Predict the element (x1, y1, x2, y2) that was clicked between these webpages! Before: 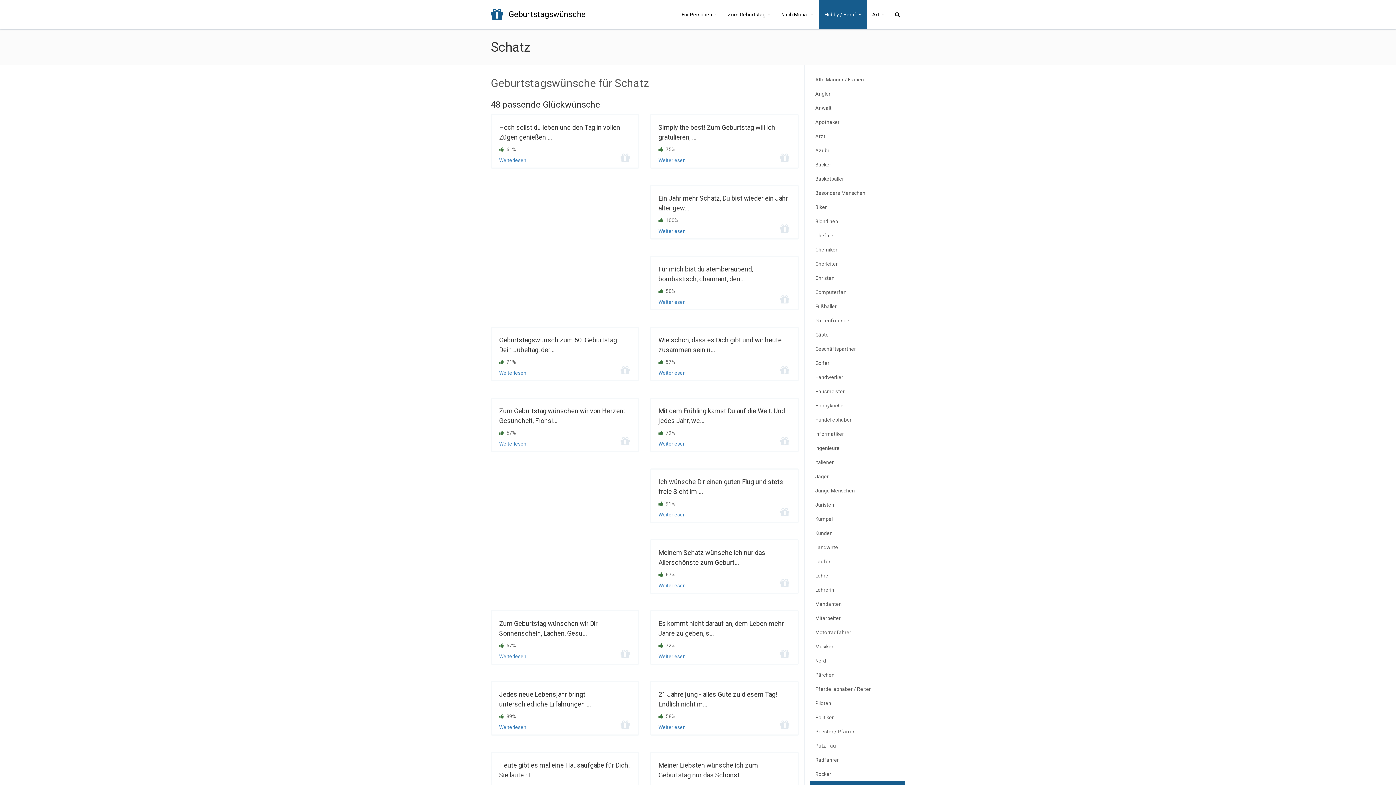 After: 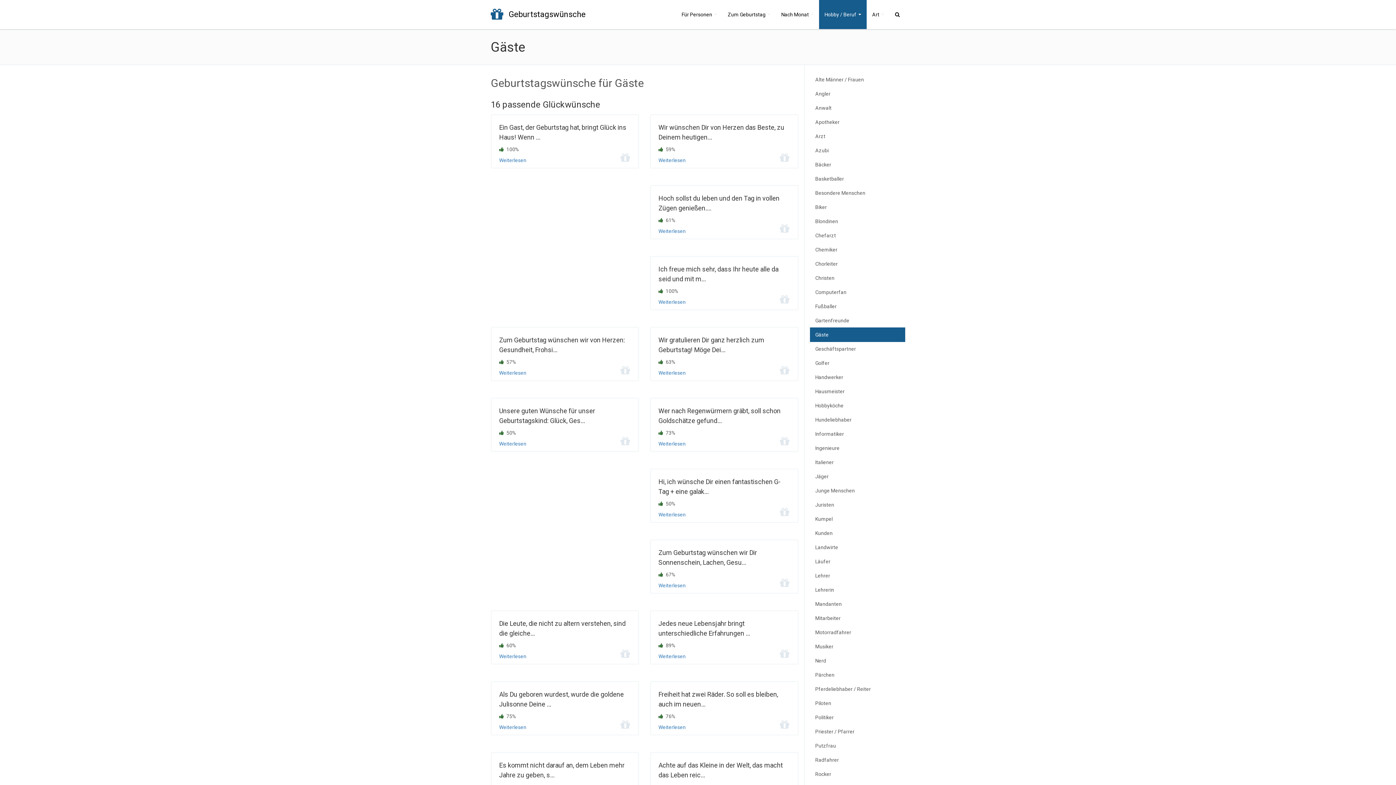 Action: label: Gäste bbox: (810, 327, 905, 342)